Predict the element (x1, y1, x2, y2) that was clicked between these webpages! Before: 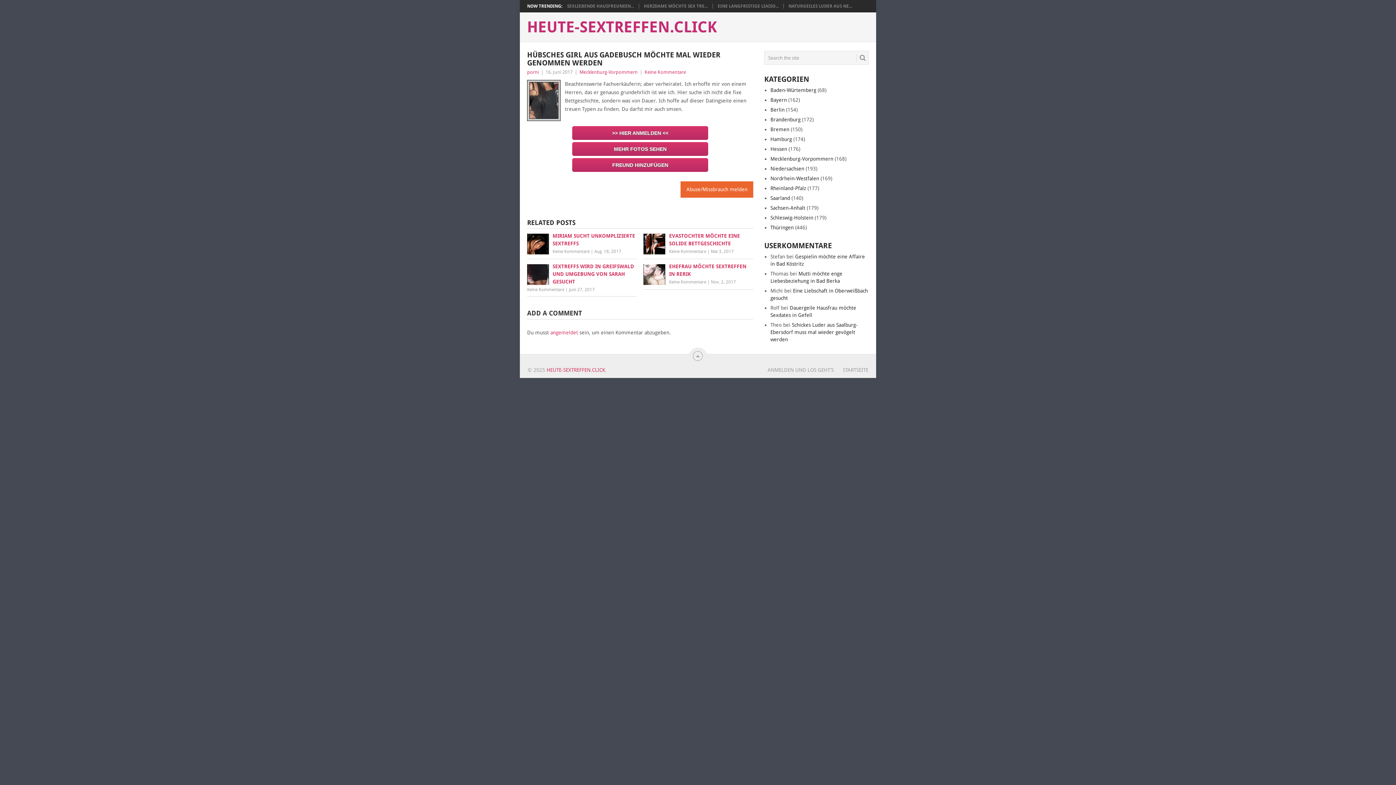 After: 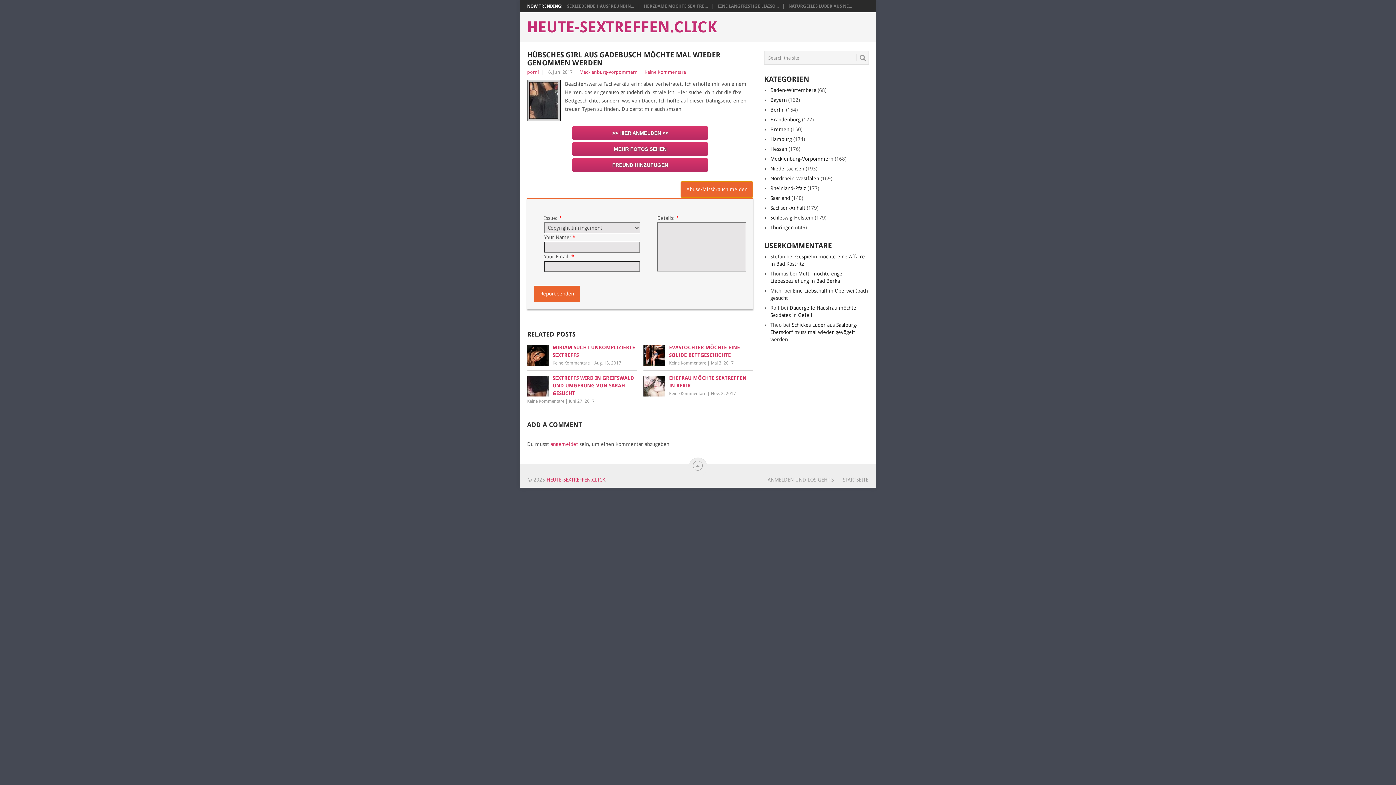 Action: label: Abuse/Missbrauch melden bbox: (680, 181, 753, 197)